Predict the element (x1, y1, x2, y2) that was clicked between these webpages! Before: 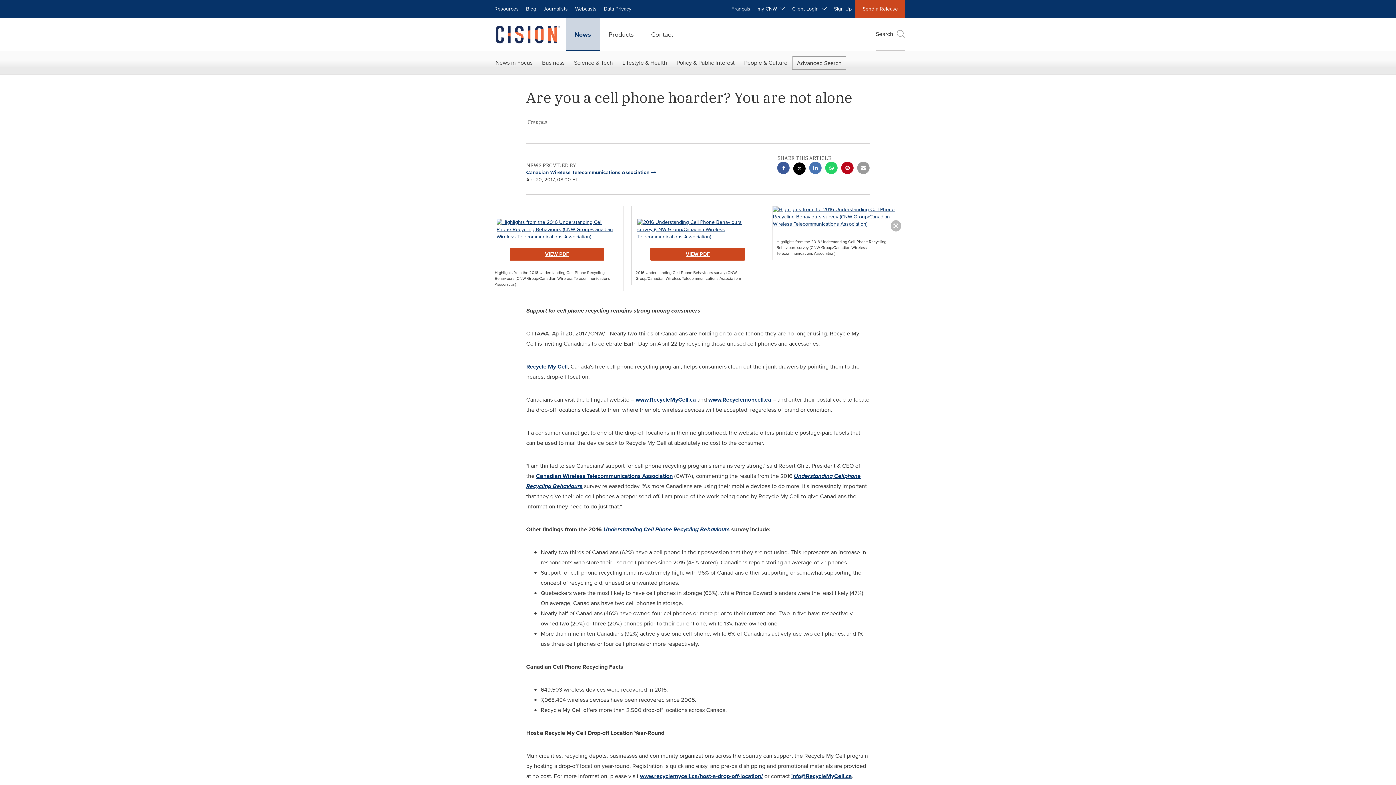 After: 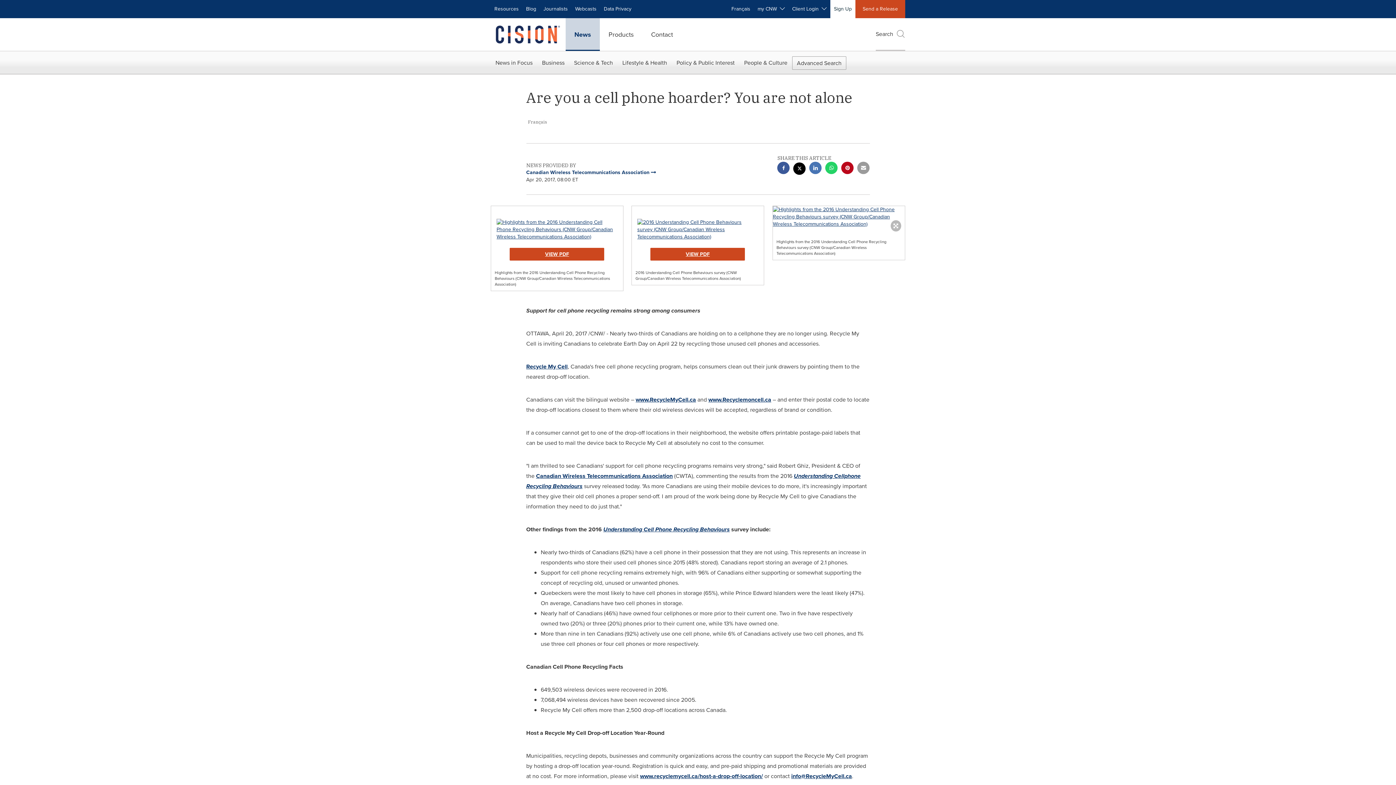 Action: bbox: (830, 0, 855, 18) label: Sign Up